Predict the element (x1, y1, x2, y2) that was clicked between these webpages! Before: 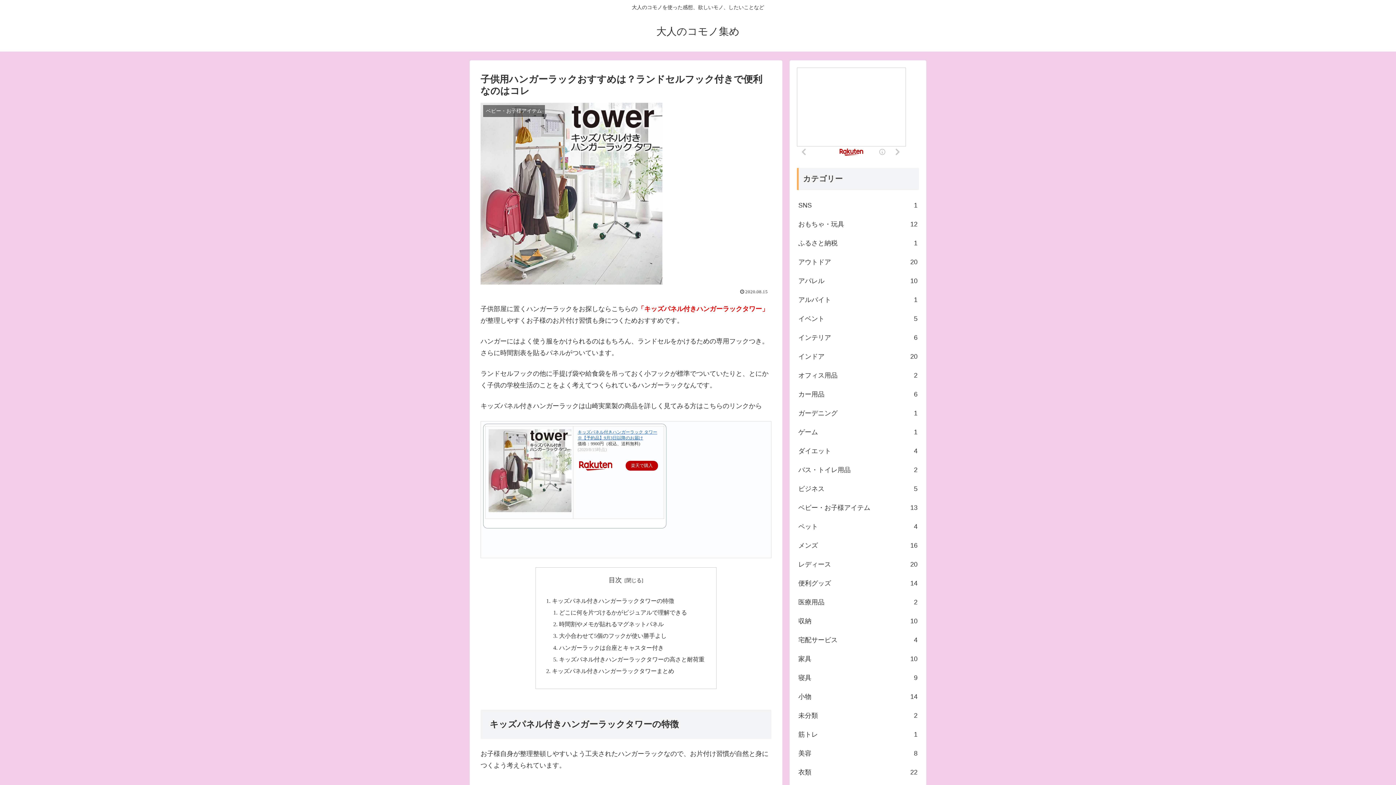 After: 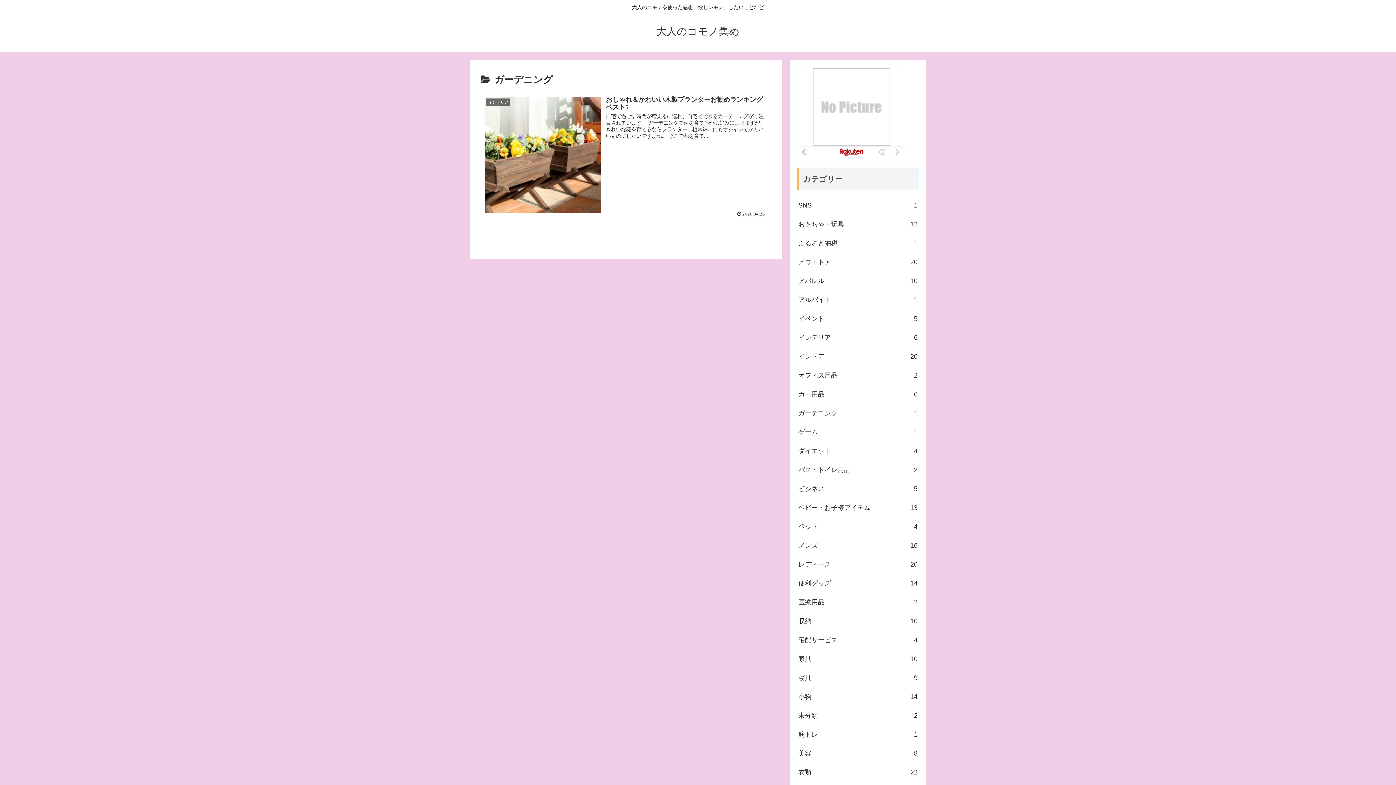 Action: bbox: (797, 403, 919, 422) label: ガーデニング
1